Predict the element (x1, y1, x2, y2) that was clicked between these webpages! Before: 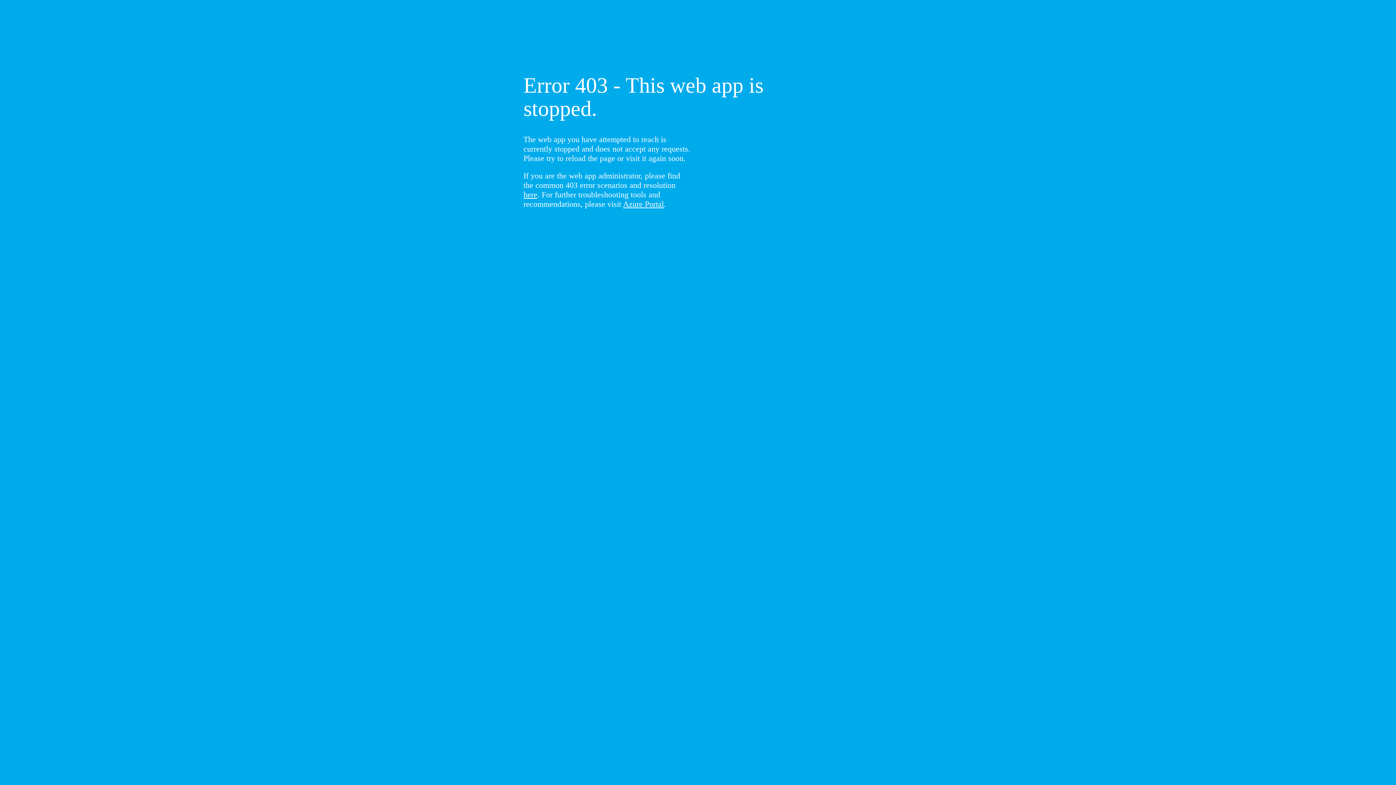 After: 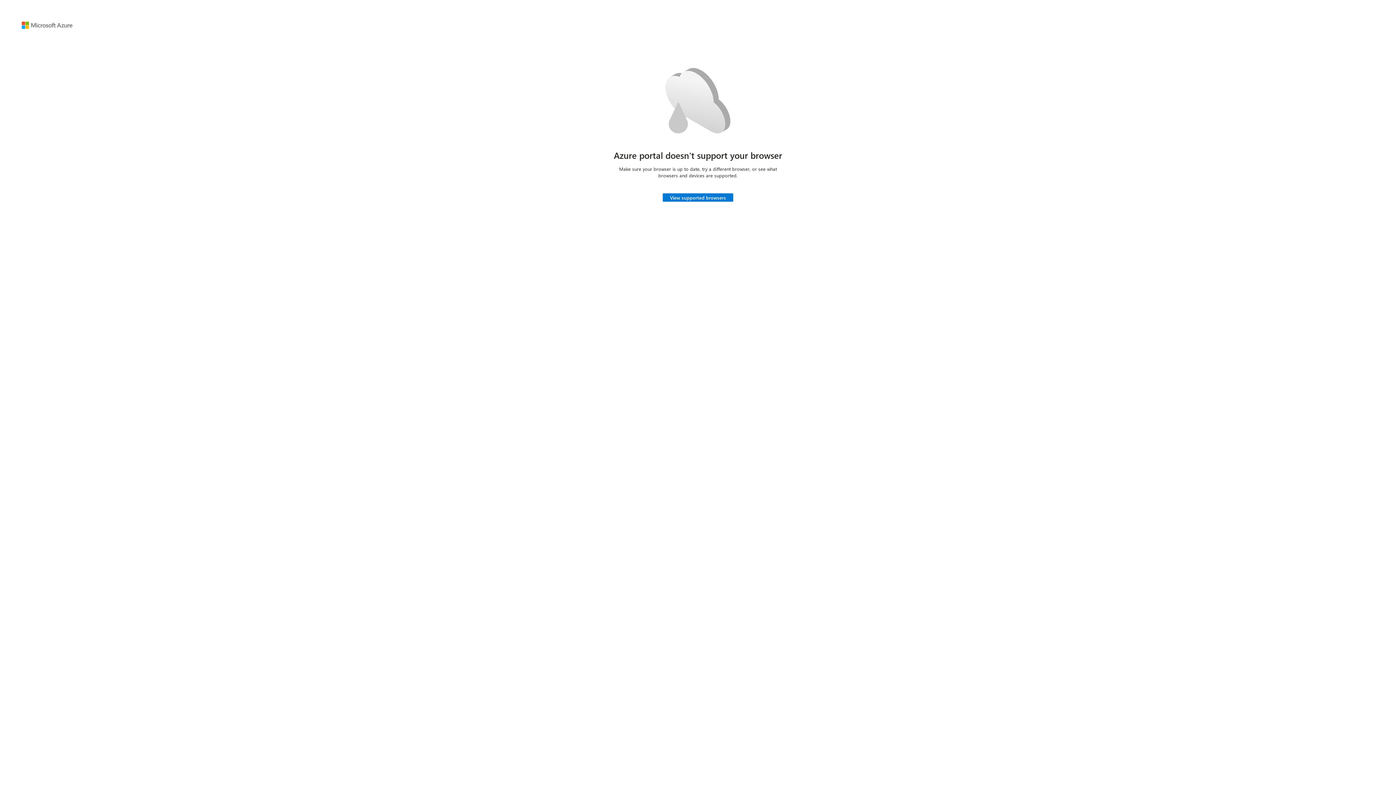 Action: bbox: (623, 199, 664, 208) label: Azure Portal